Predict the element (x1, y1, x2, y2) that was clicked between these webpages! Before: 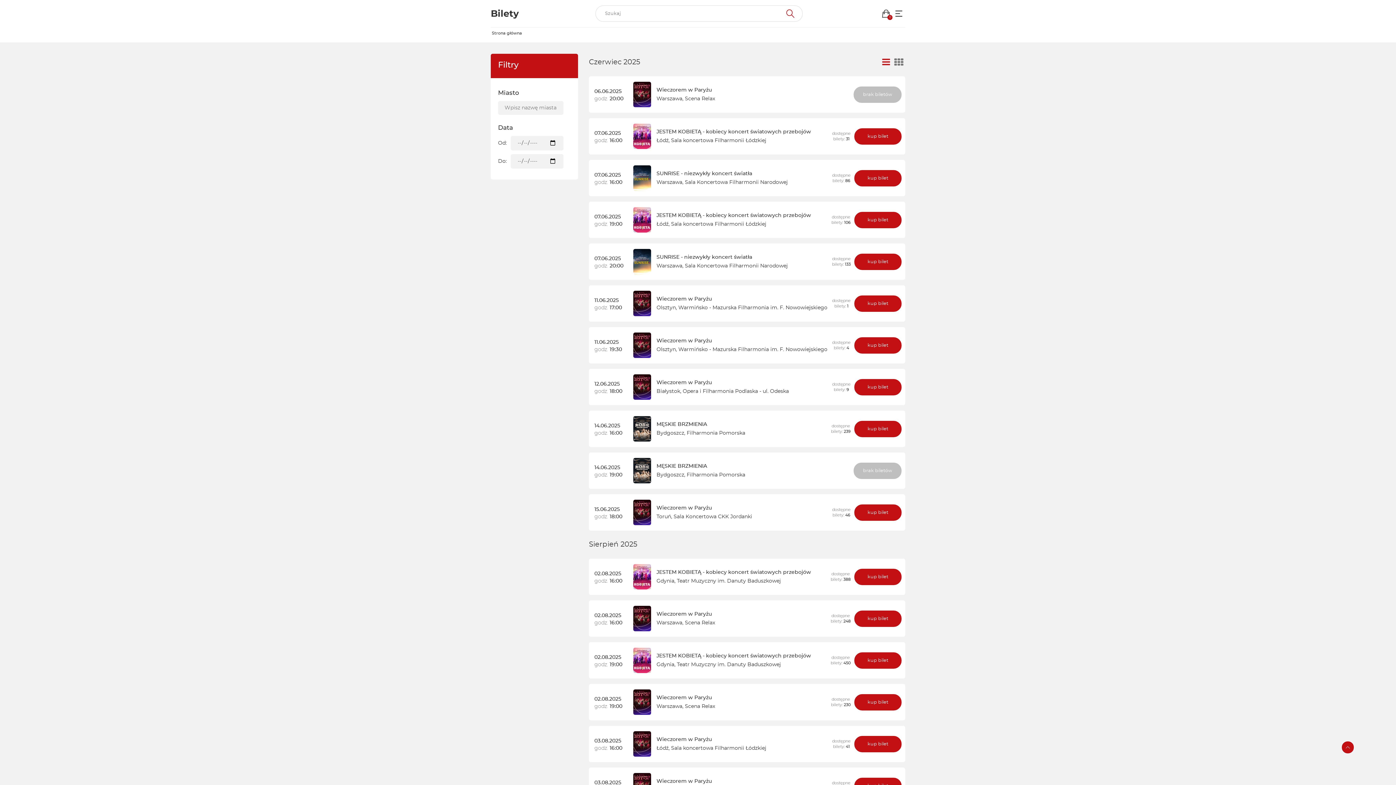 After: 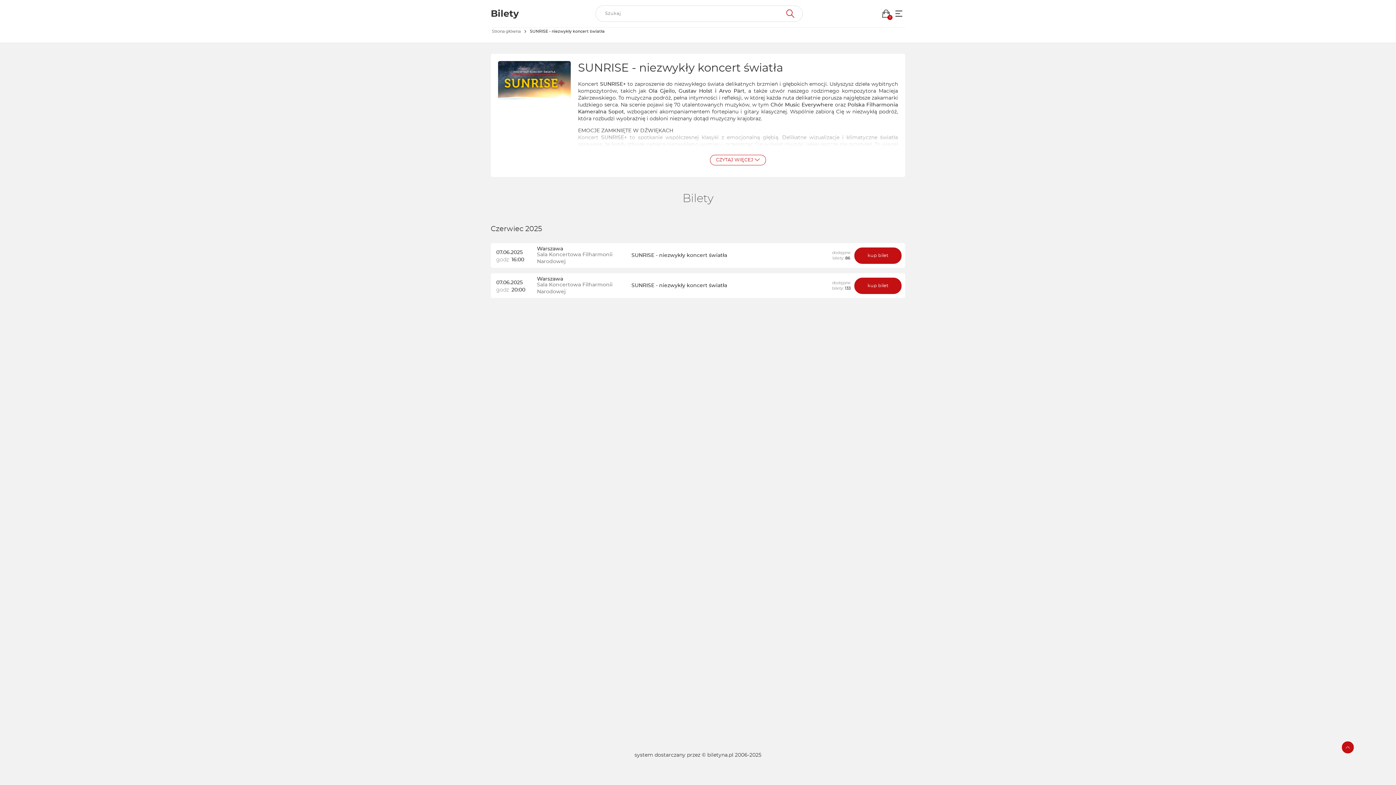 Action: label: SUNRISE - niezwykły koncert światła bbox: (656, 171, 752, 176)